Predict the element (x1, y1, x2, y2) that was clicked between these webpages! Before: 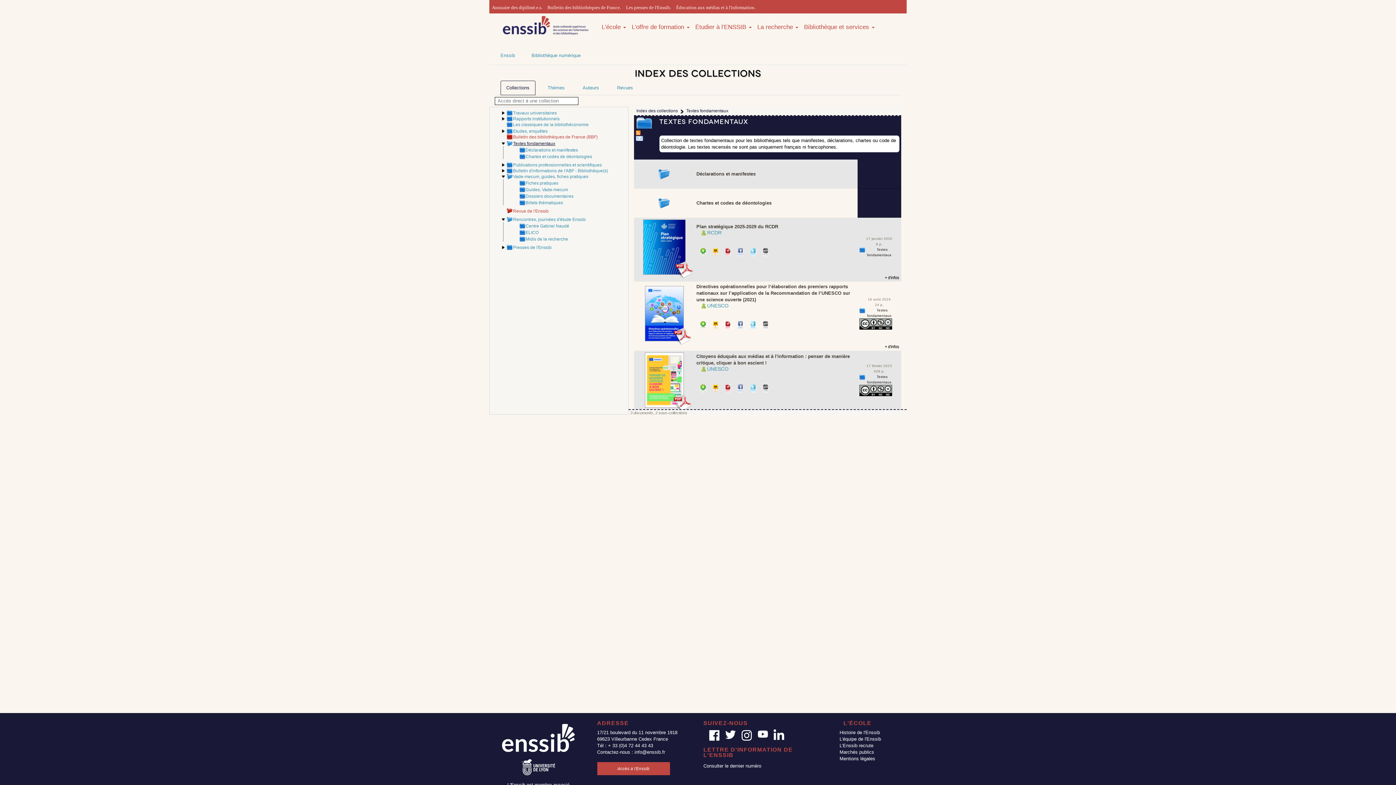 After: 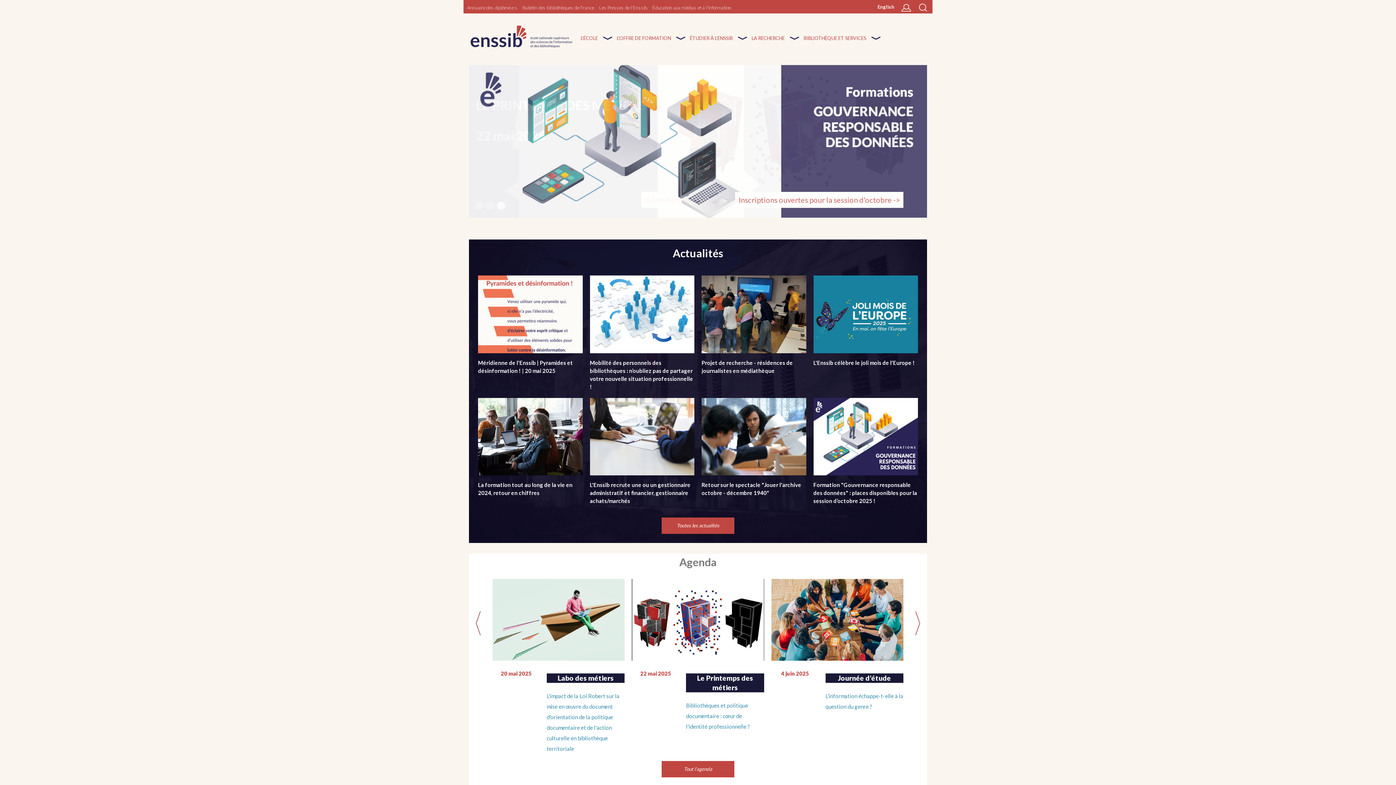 Action: label: Enssib bbox: (495, 46, 520, 64)